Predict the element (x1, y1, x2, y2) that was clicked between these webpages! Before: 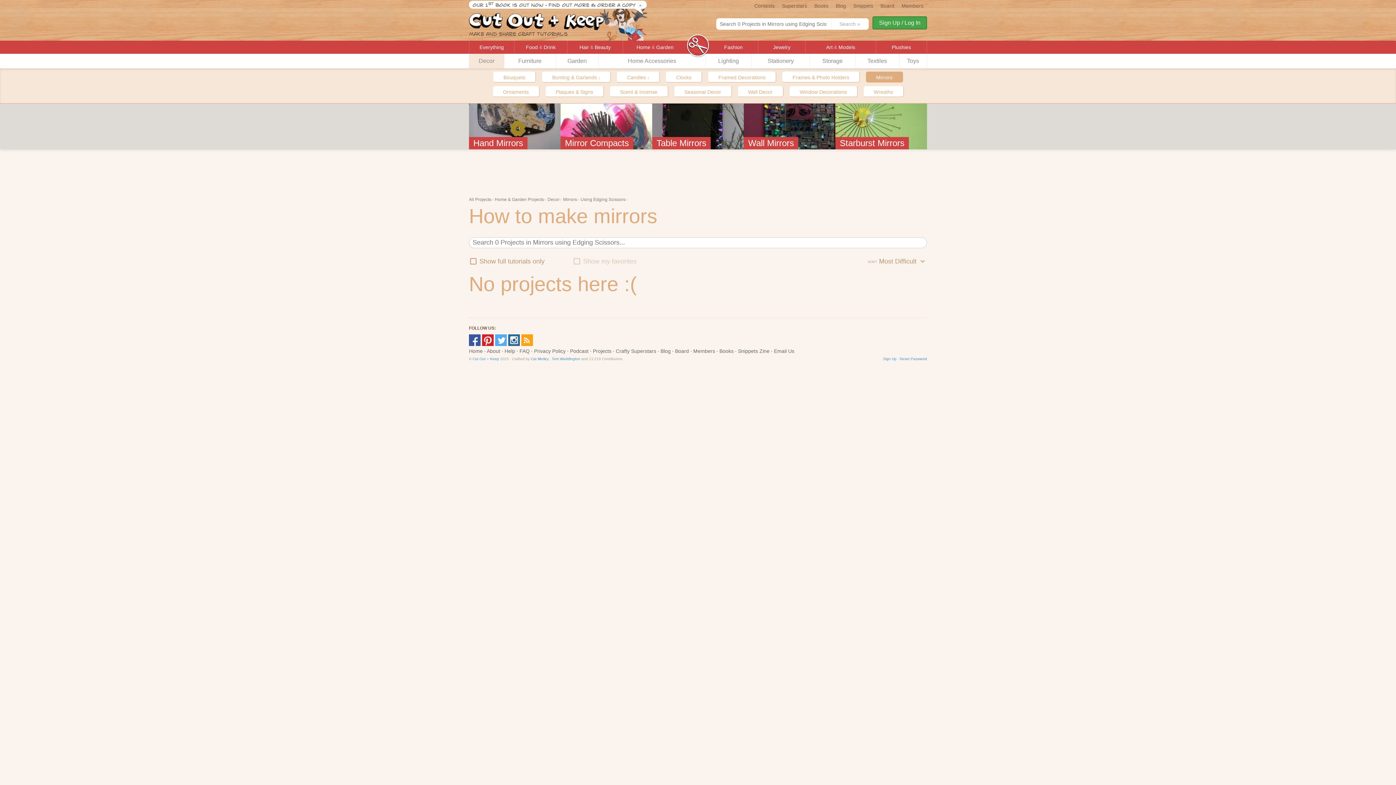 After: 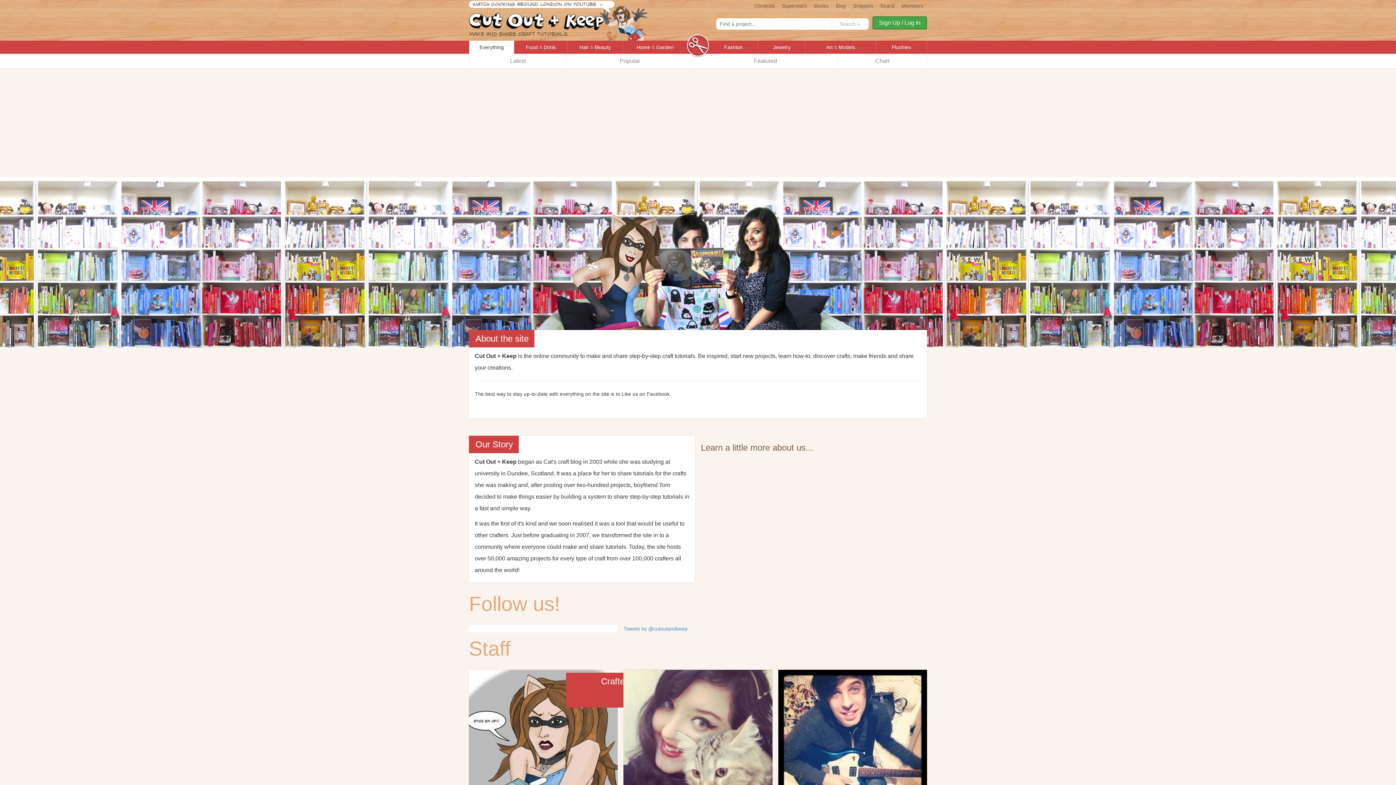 Action: bbox: (486, 348, 500, 354) label: About